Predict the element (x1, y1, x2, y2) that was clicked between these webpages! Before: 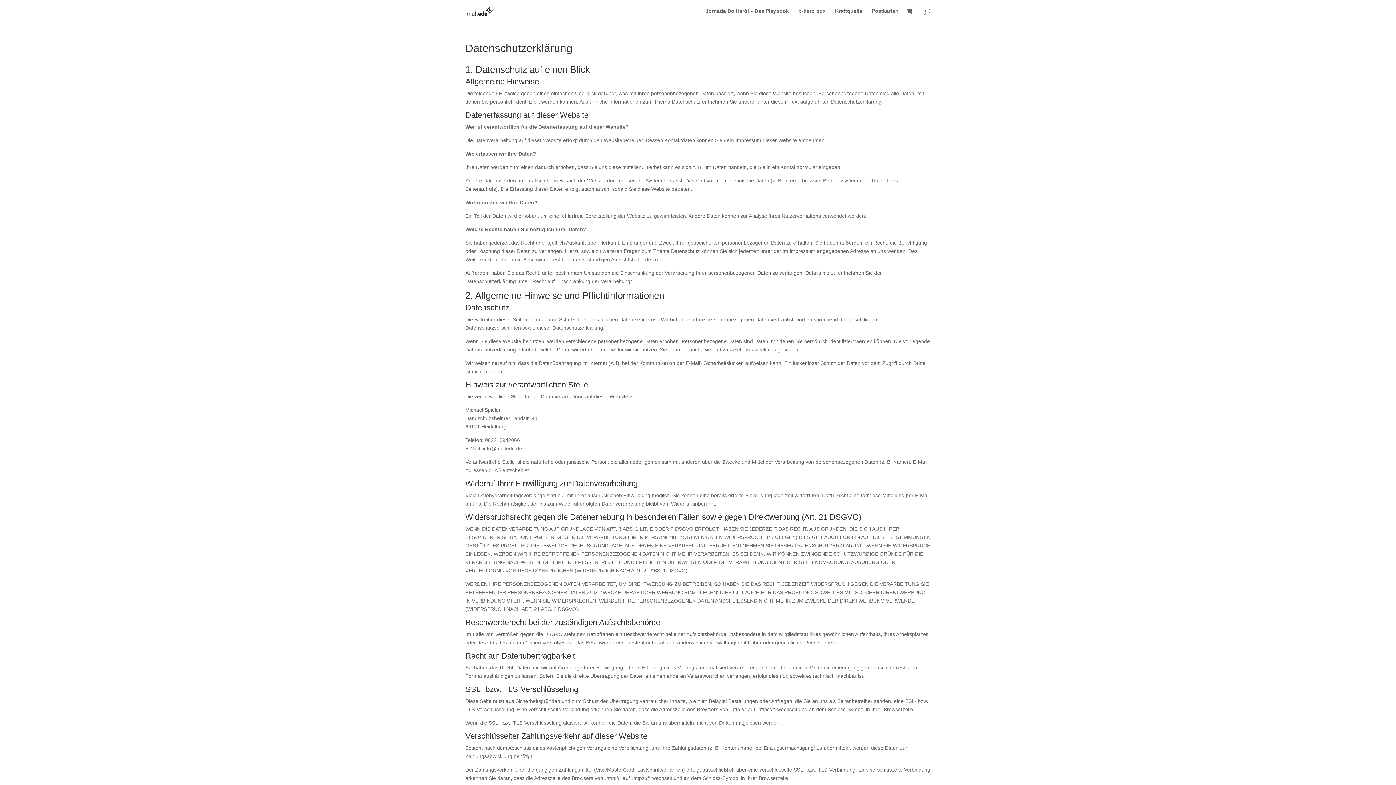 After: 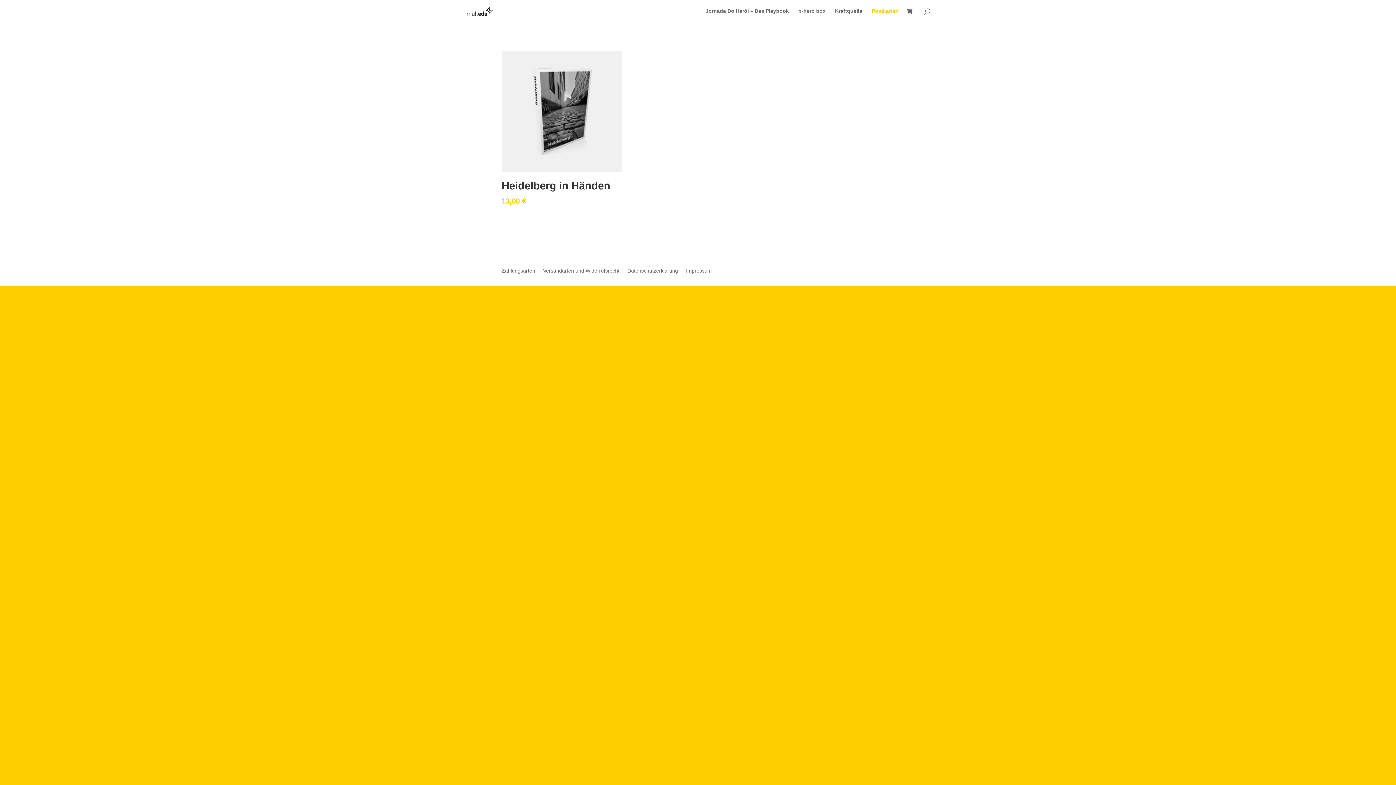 Action: label: Postkarten bbox: (872, 8, 898, 21)